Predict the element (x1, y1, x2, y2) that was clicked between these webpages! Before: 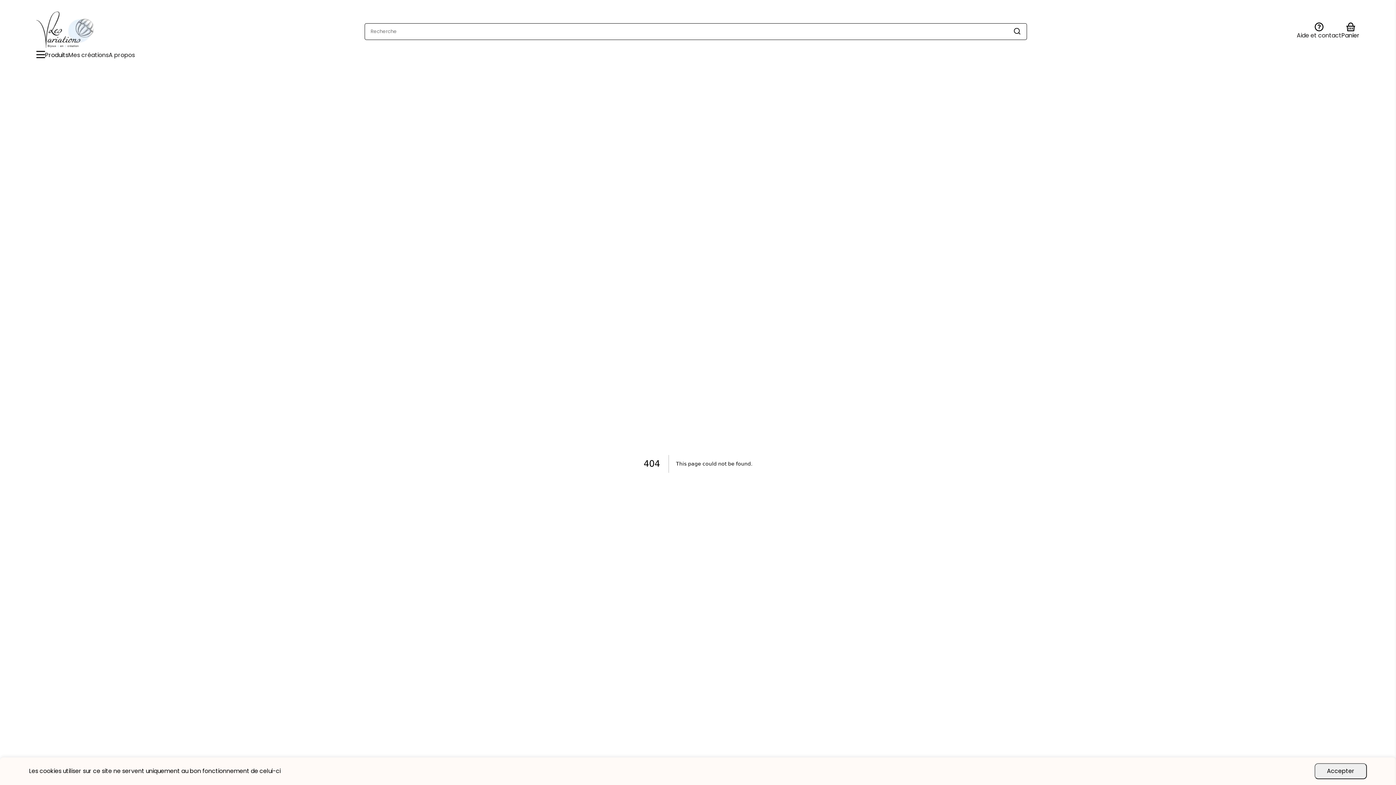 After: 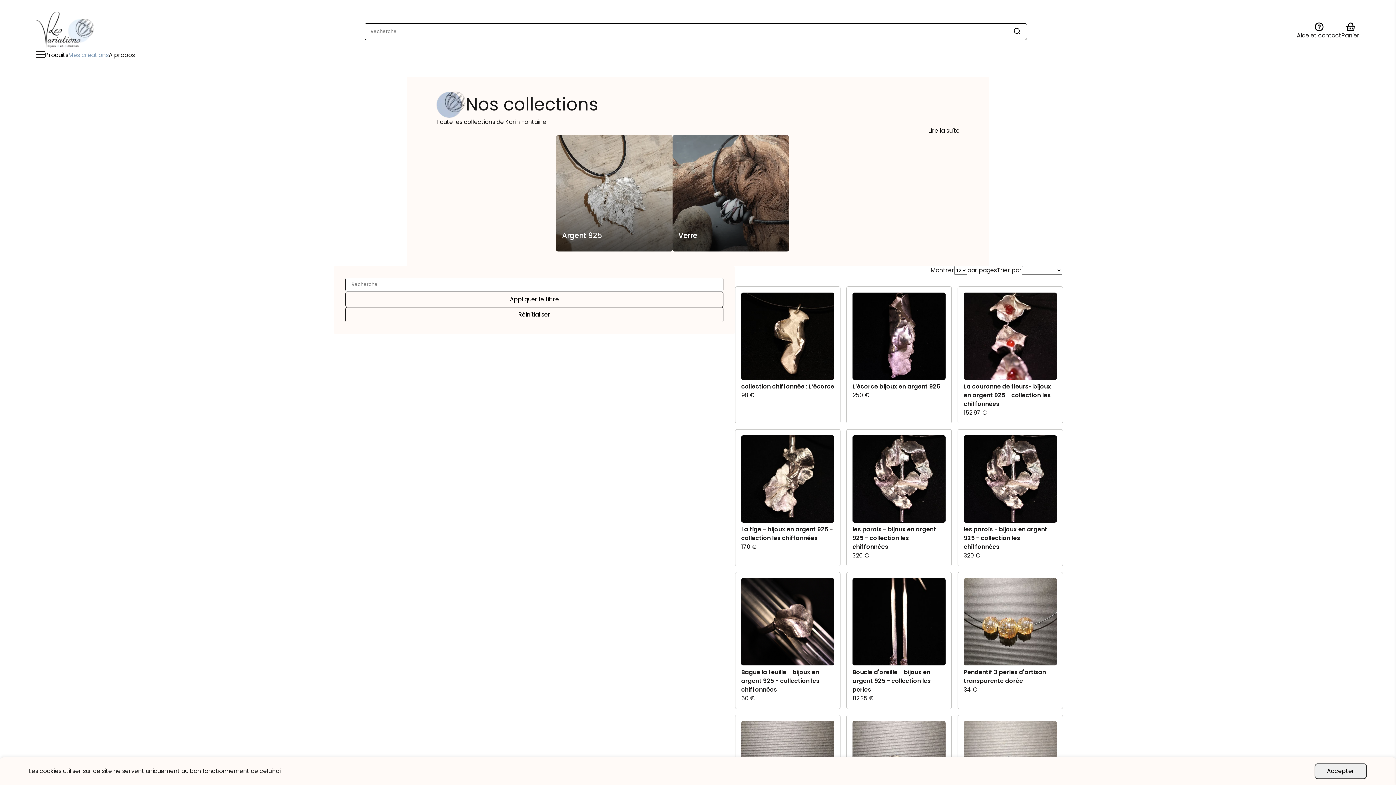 Action: bbox: (68, 50, 108, 59) label: Mes créations